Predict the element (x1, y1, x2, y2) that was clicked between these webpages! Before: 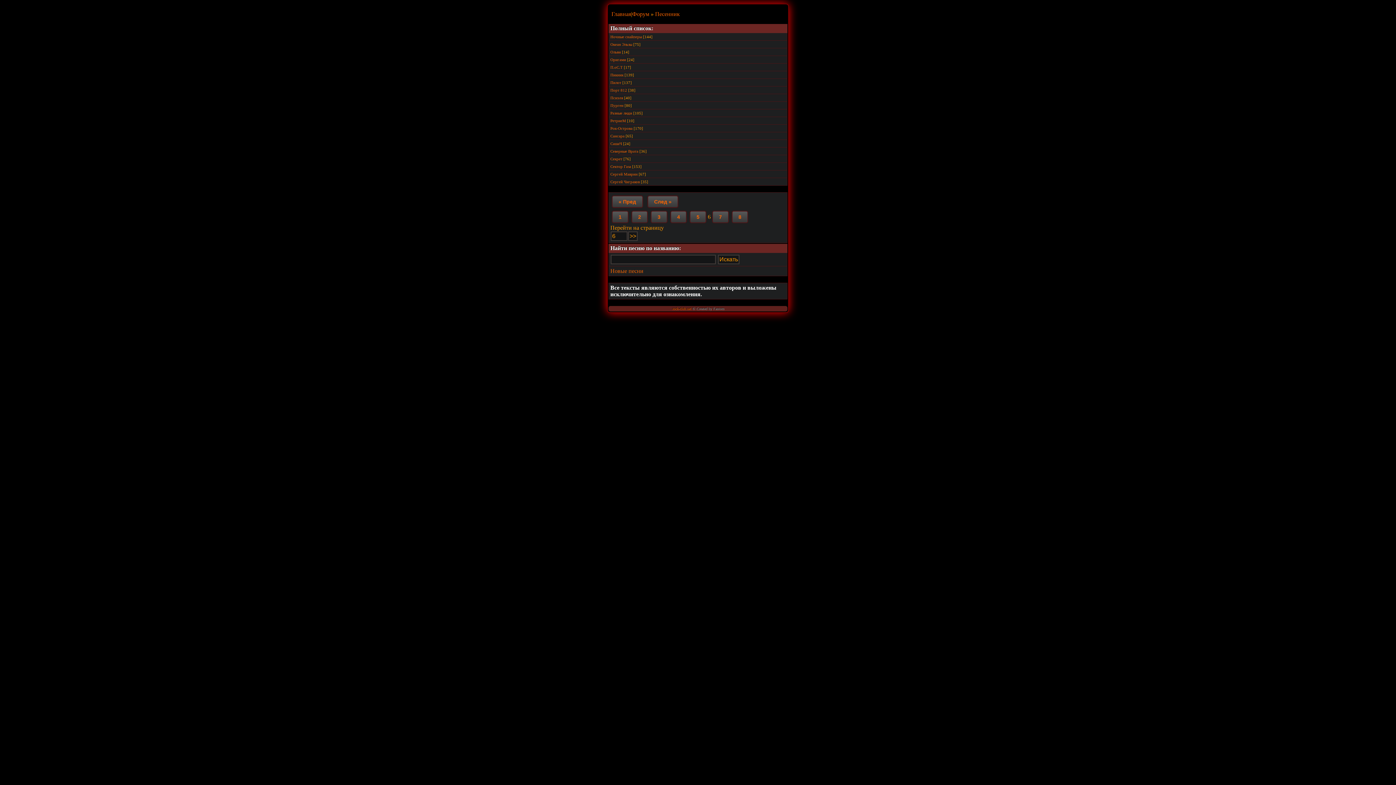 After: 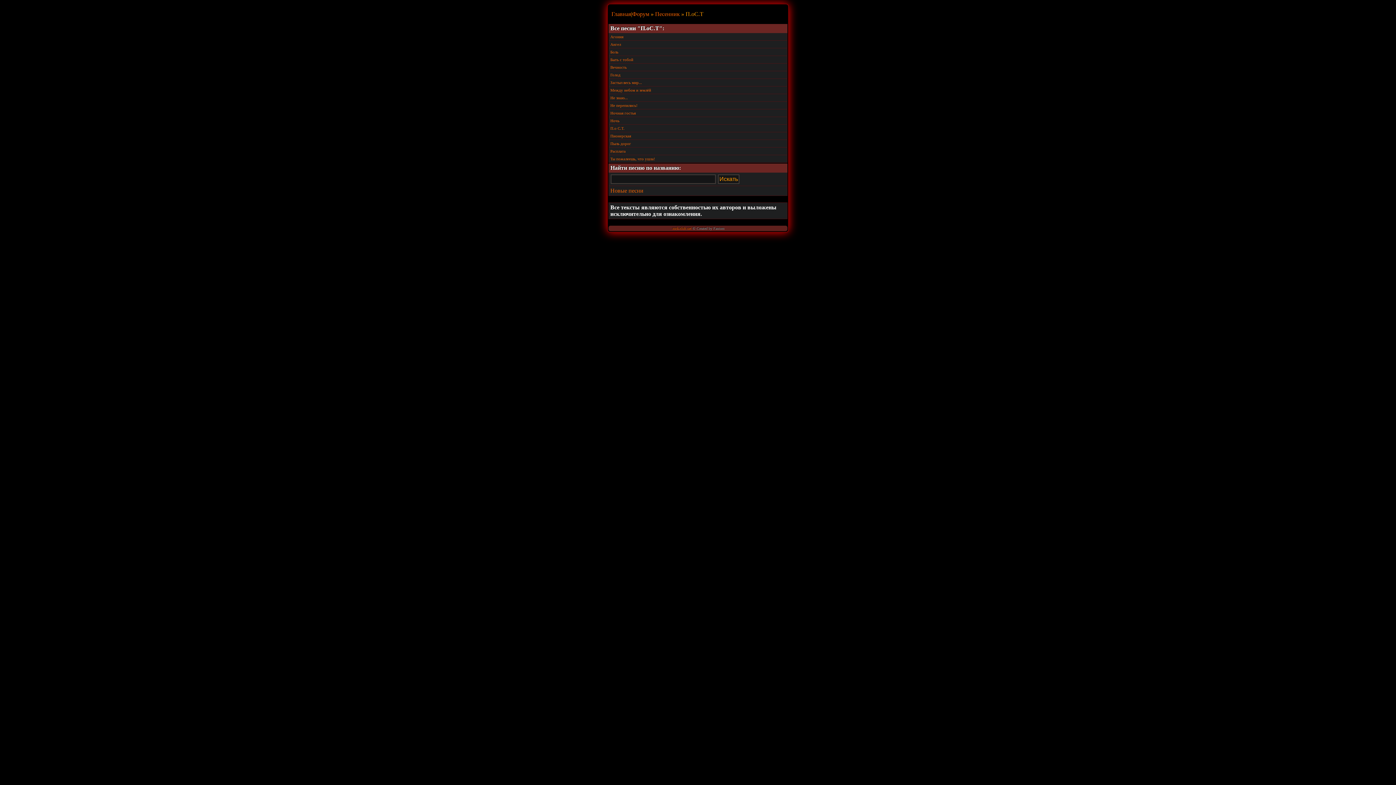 Action: bbox: (610, 65, 622, 69) label: П.оС.Т